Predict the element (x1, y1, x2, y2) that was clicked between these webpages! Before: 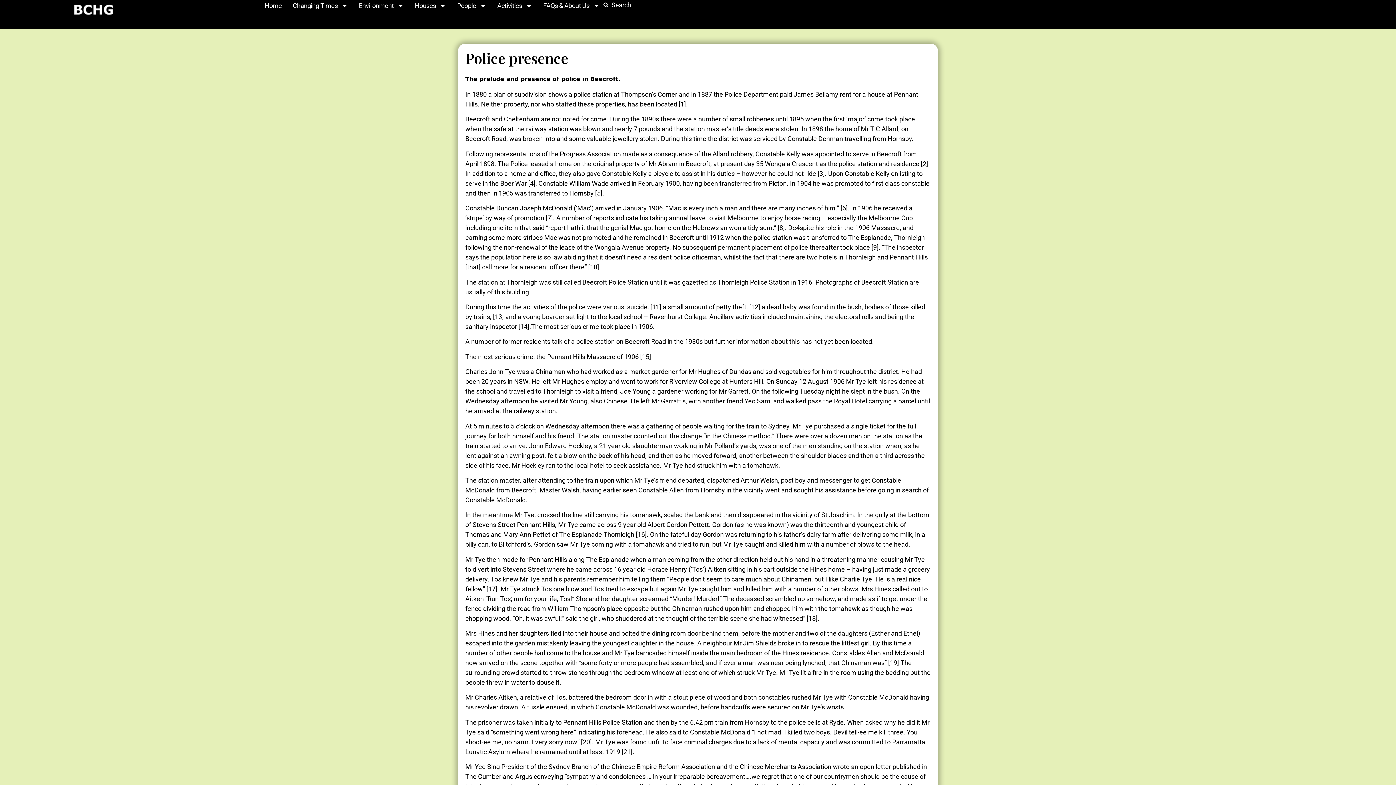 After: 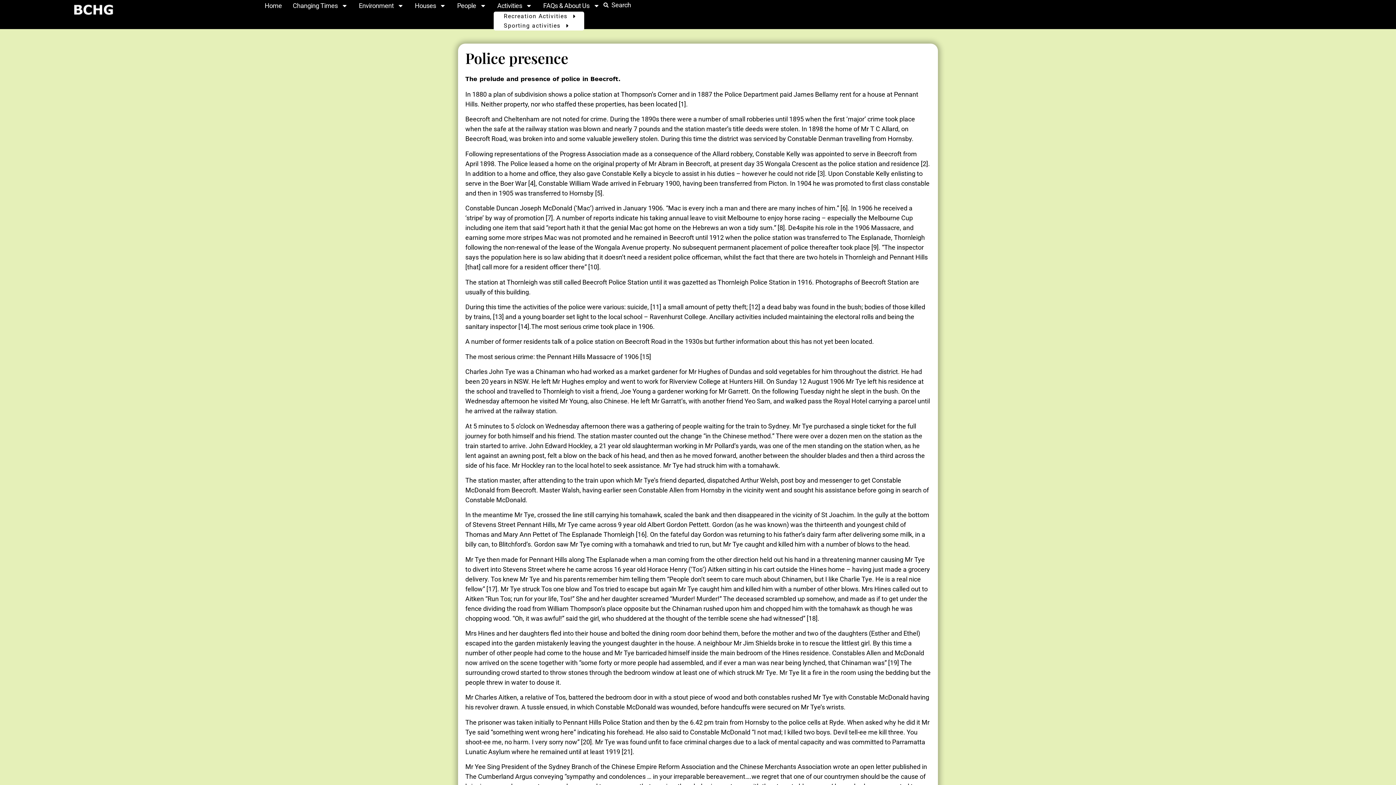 Action: label: Activities bbox: (493, 0, 536, 11)